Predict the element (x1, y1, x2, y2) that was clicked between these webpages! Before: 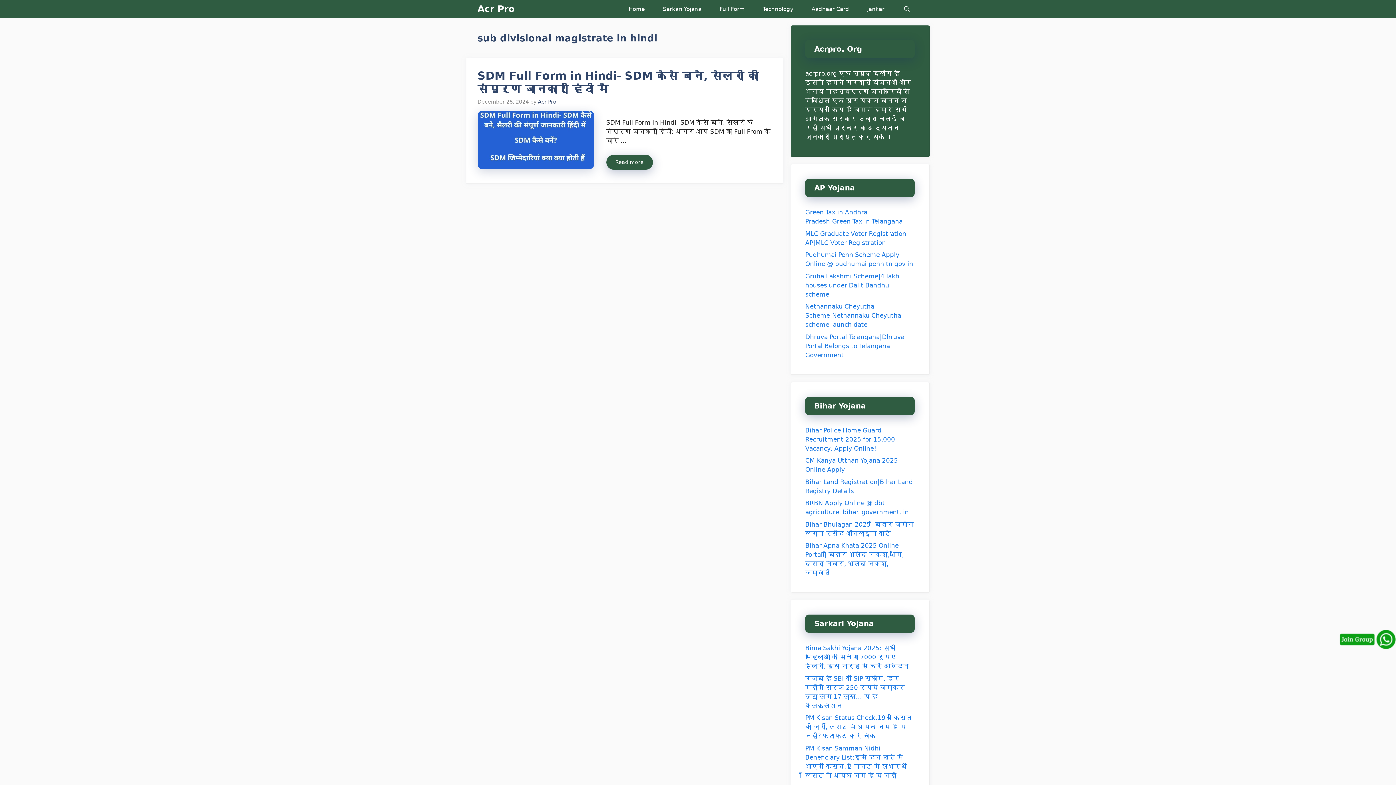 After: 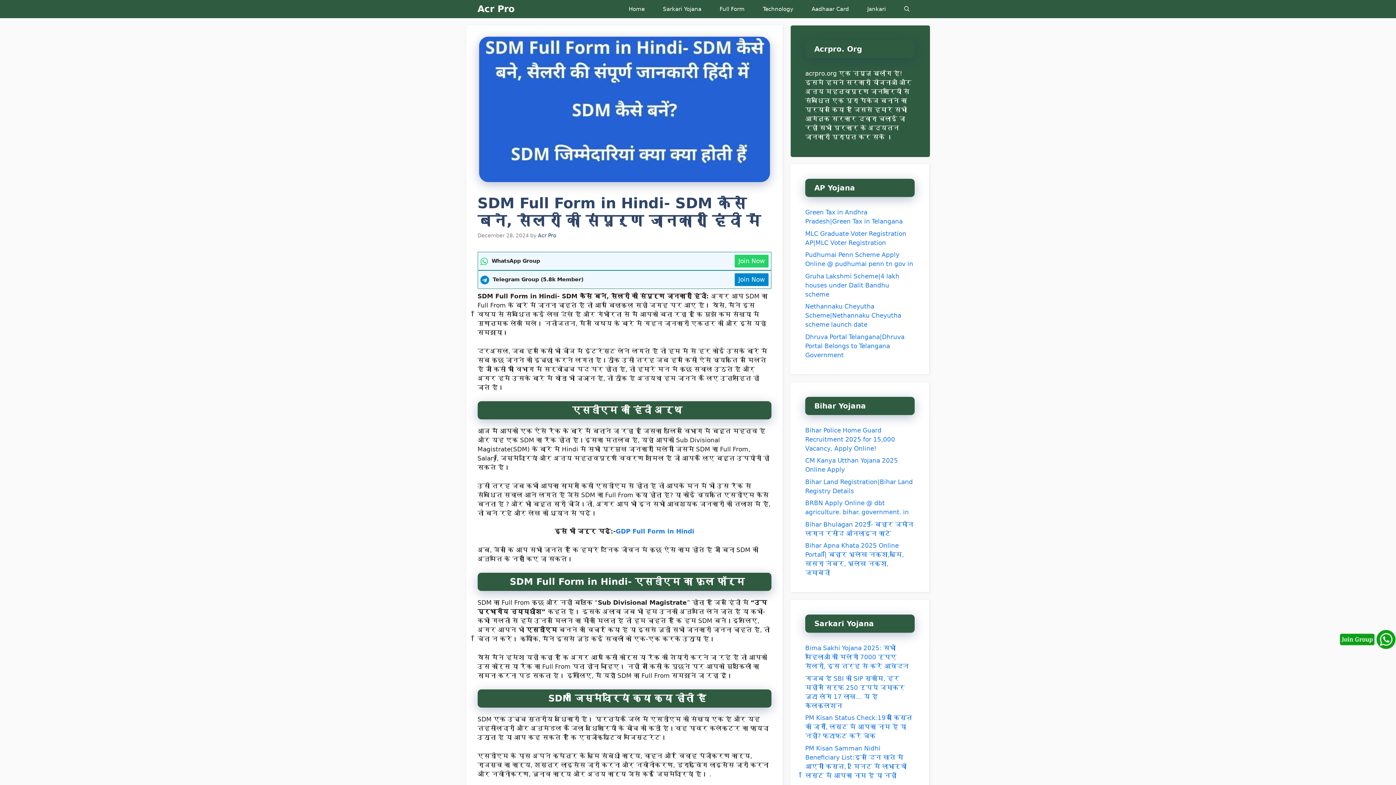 Action: bbox: (606, 154, 652, 169) label: Read more about SDM Full Form in Hindi- SDM कैसे बने, सैलरी की संपूर्ण जानकारी हिंदी में